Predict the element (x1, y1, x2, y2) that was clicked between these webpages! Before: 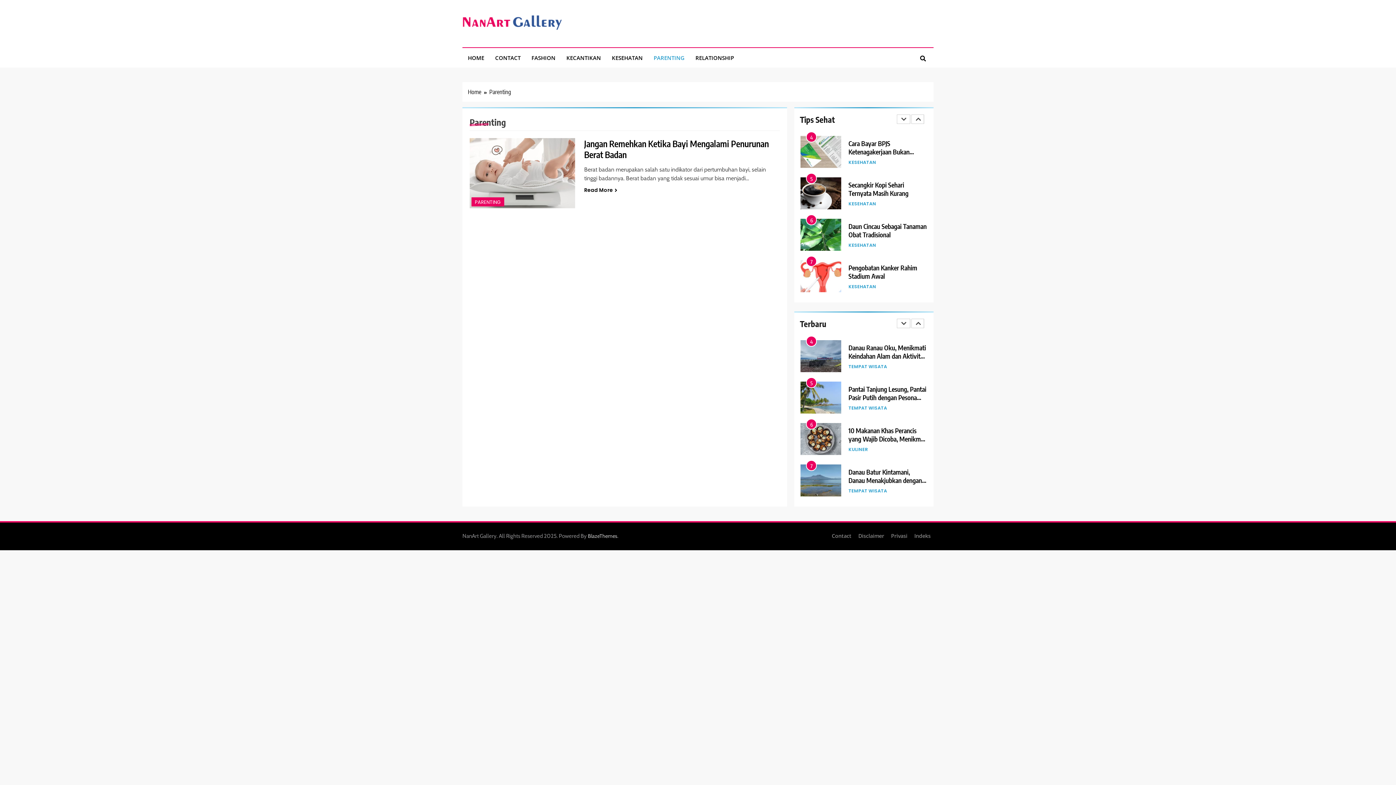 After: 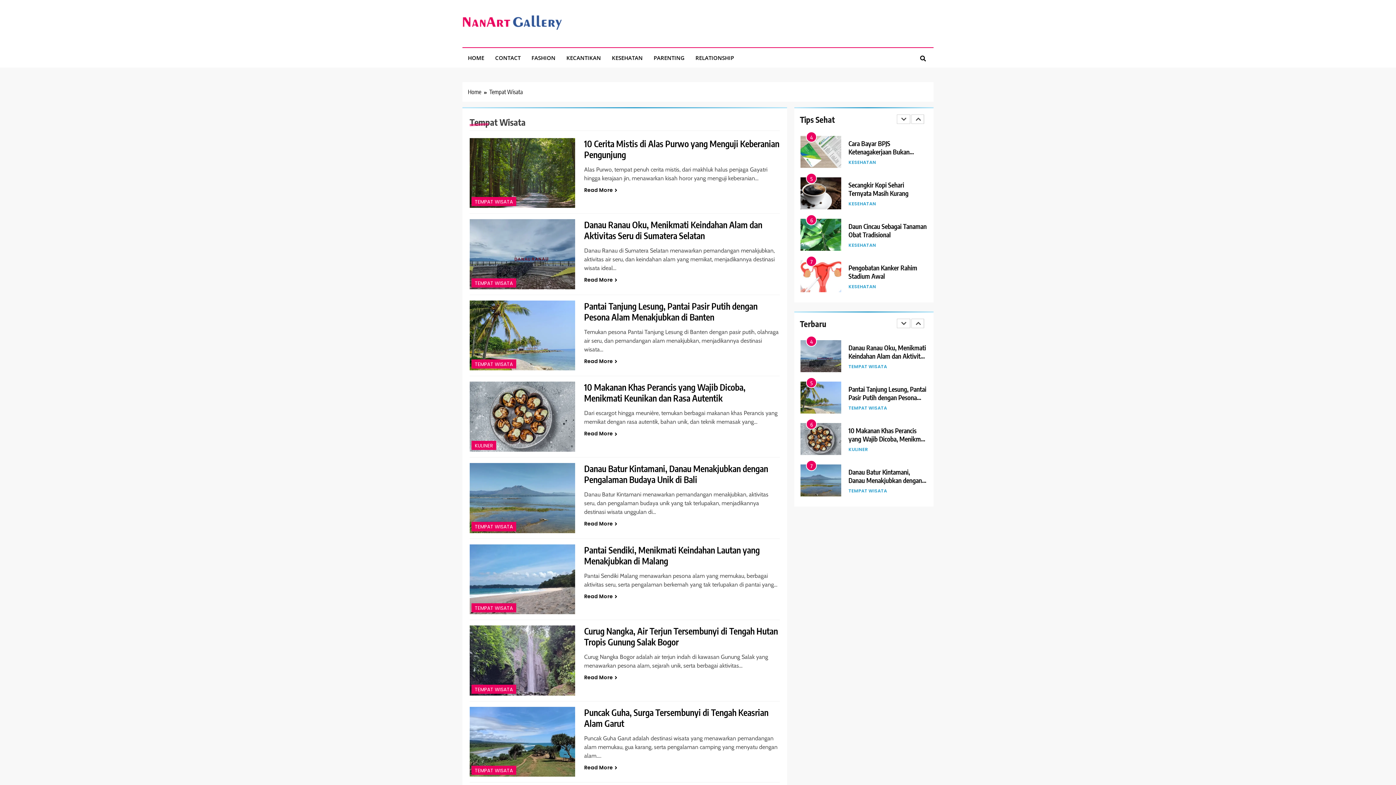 Action: bbox: (848, 488, 889, 494) label: TEMPAT WISATA